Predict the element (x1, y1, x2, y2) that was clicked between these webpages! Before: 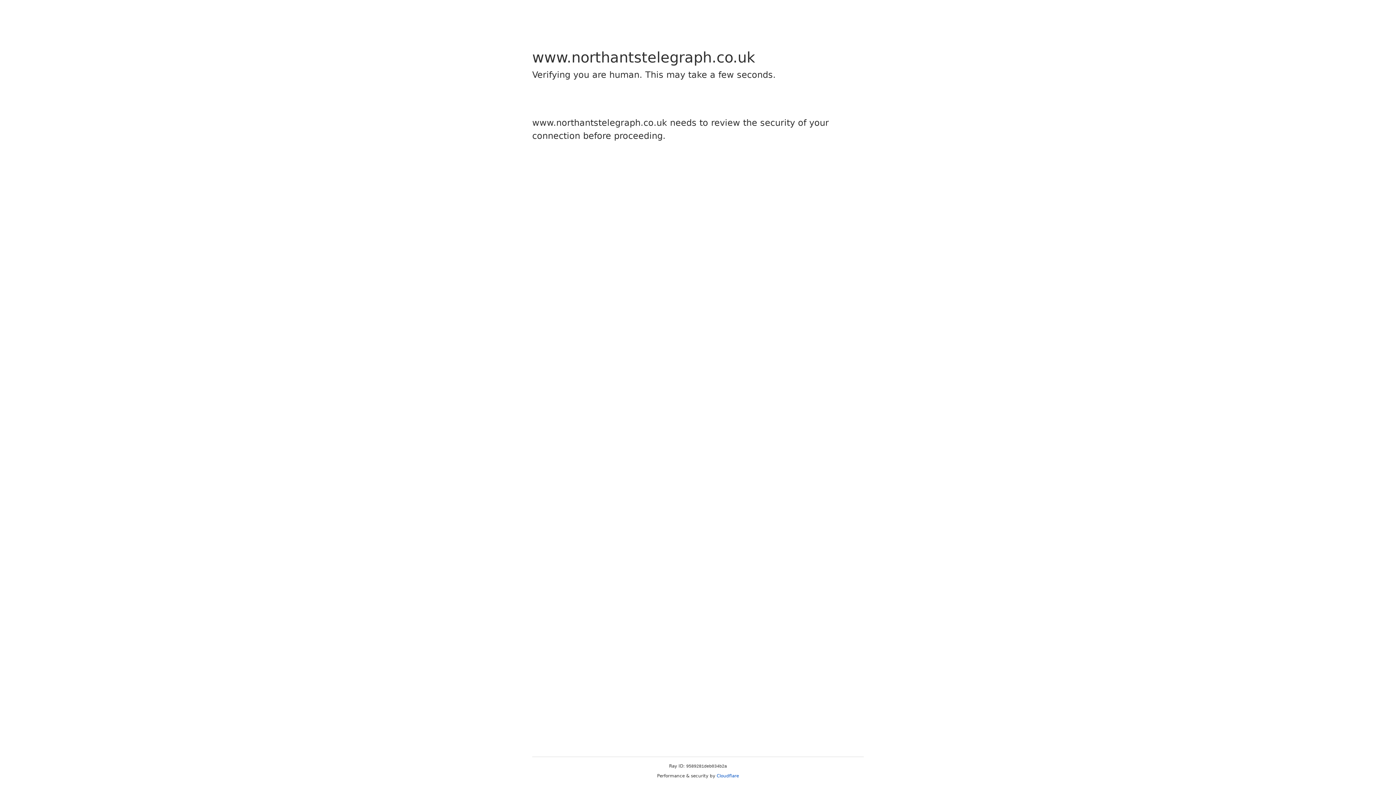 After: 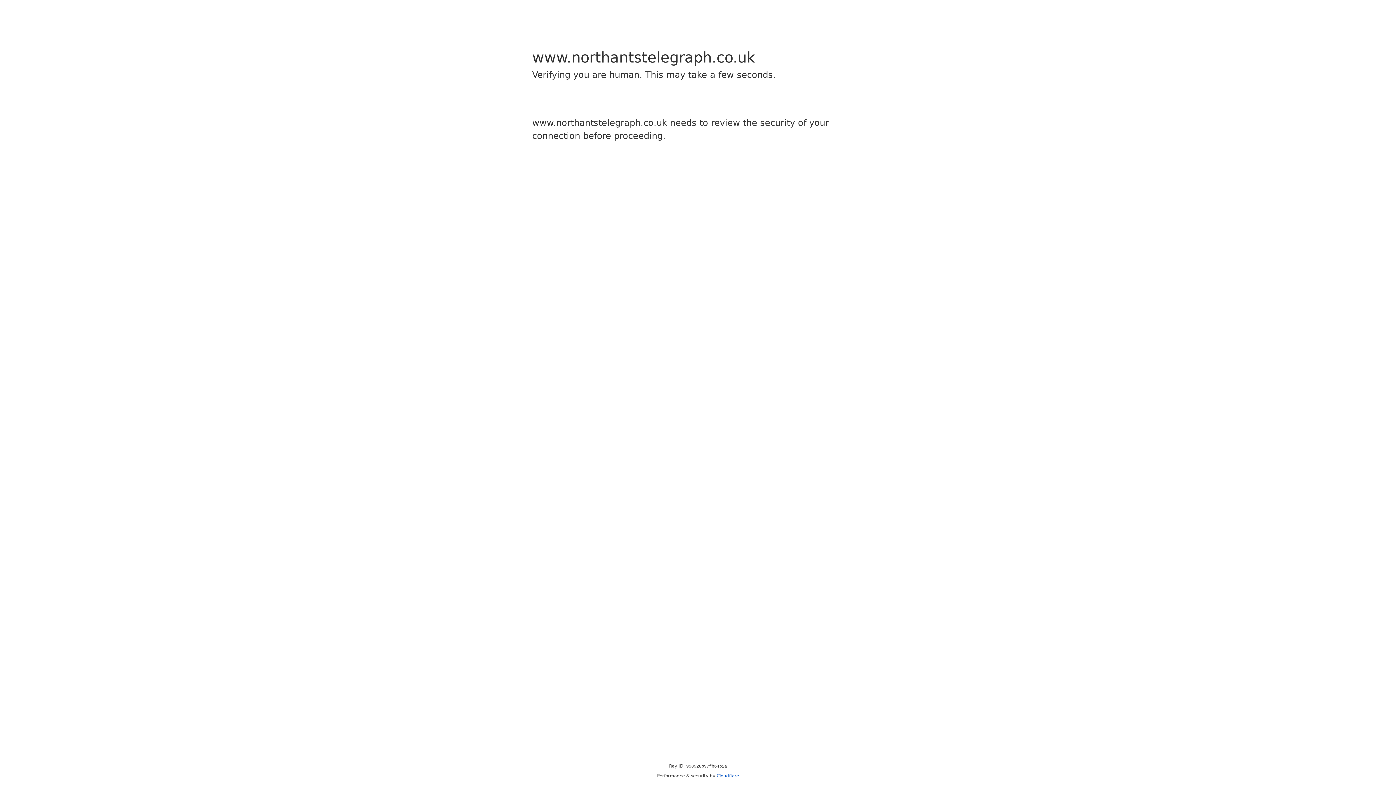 Action: bbox: (716, 773, 739, 778) label: Cloudflare